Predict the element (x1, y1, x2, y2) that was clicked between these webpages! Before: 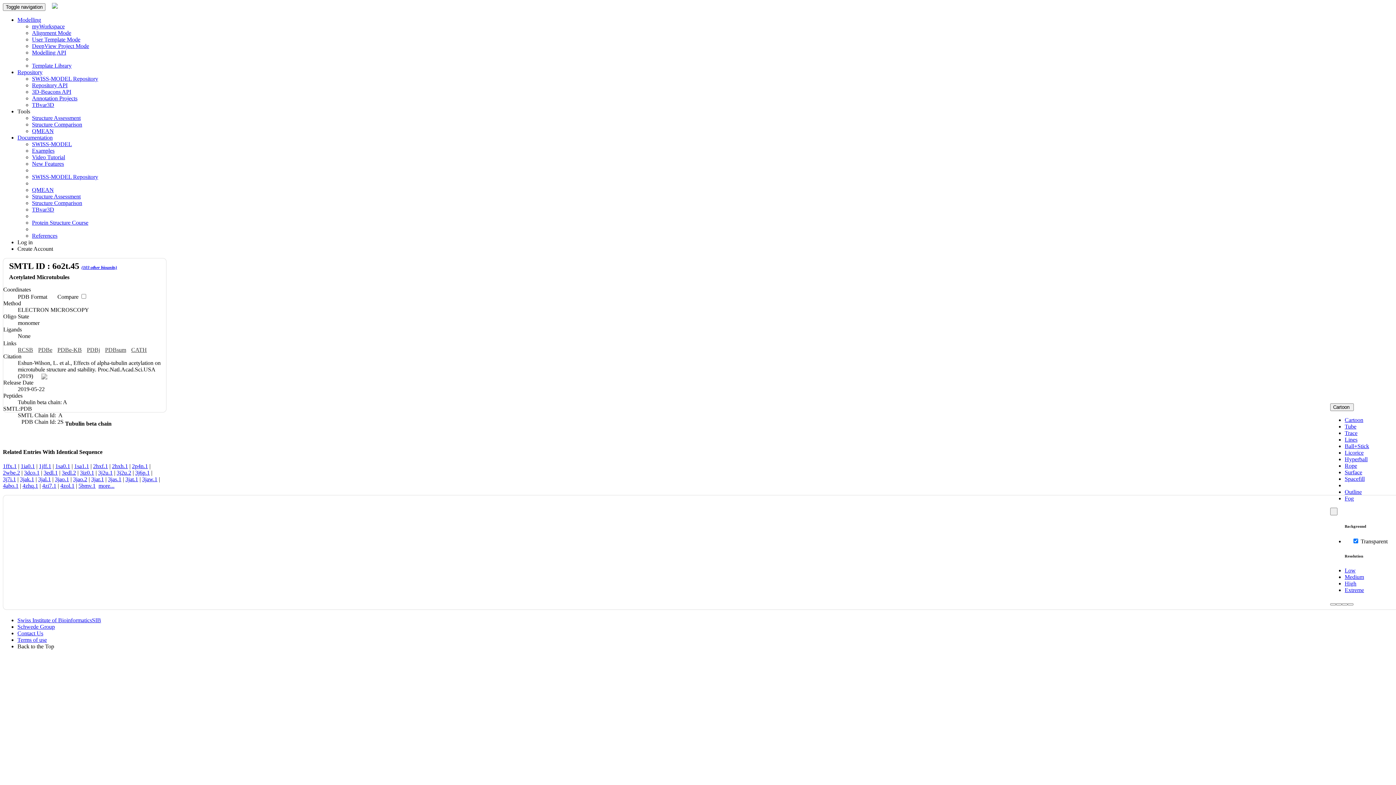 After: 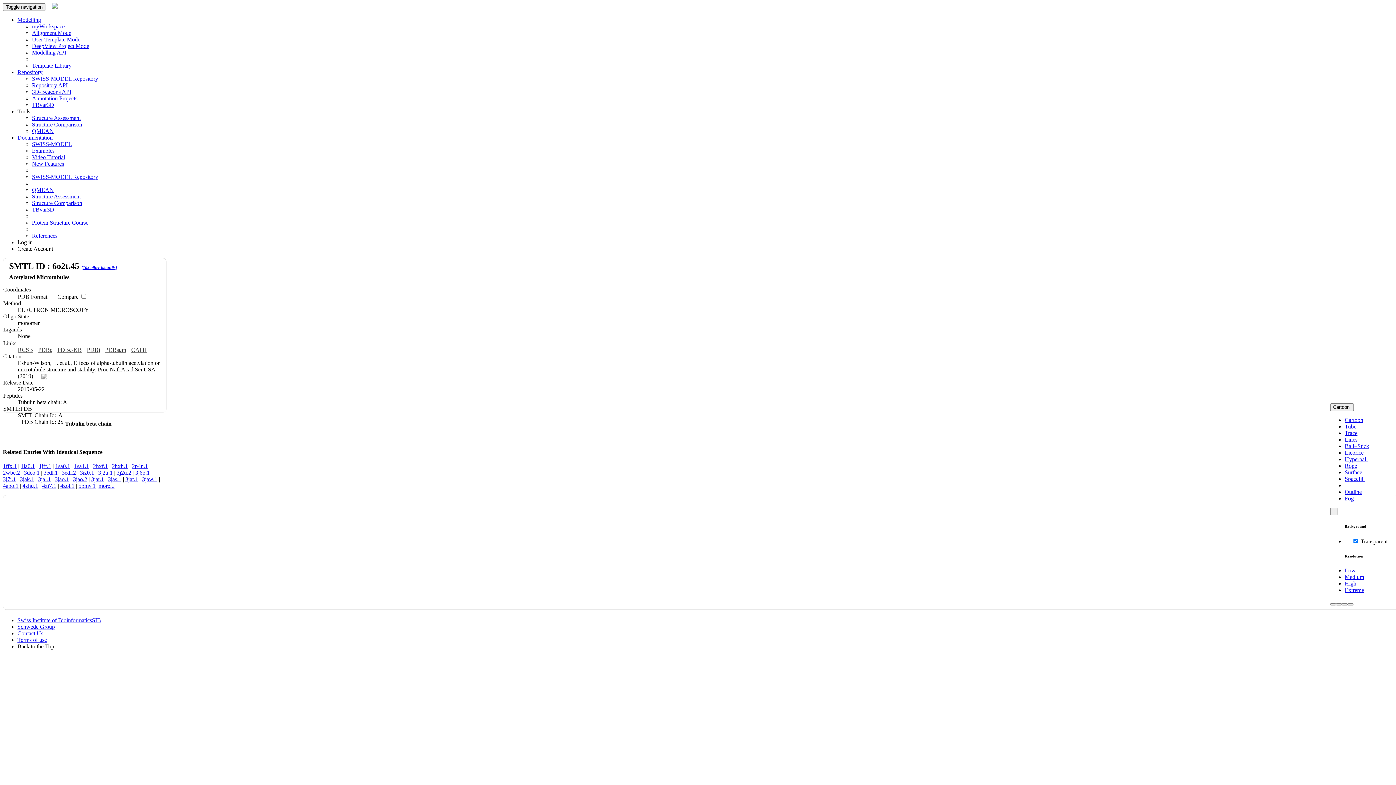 Action: bbox: (1345, 488, 1362, 495) label: Outline